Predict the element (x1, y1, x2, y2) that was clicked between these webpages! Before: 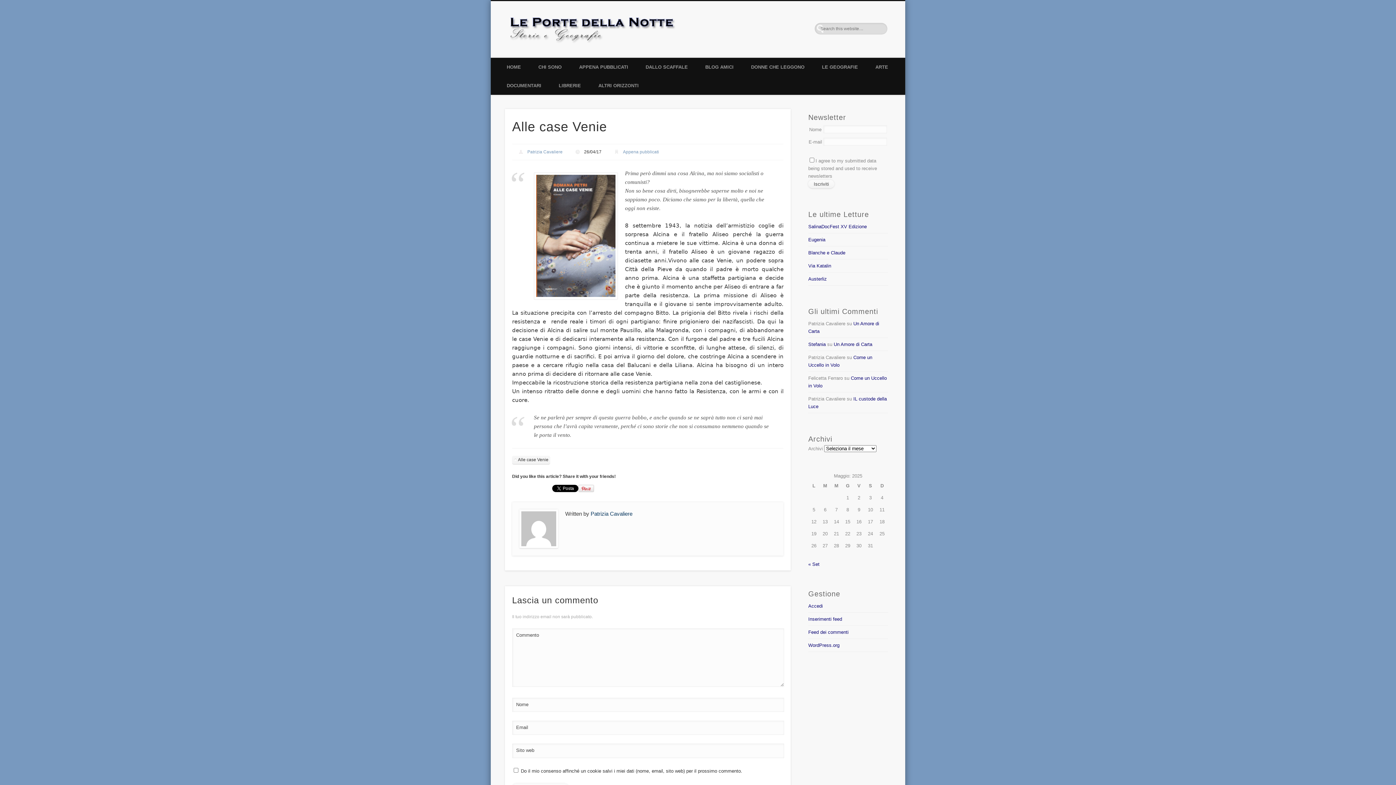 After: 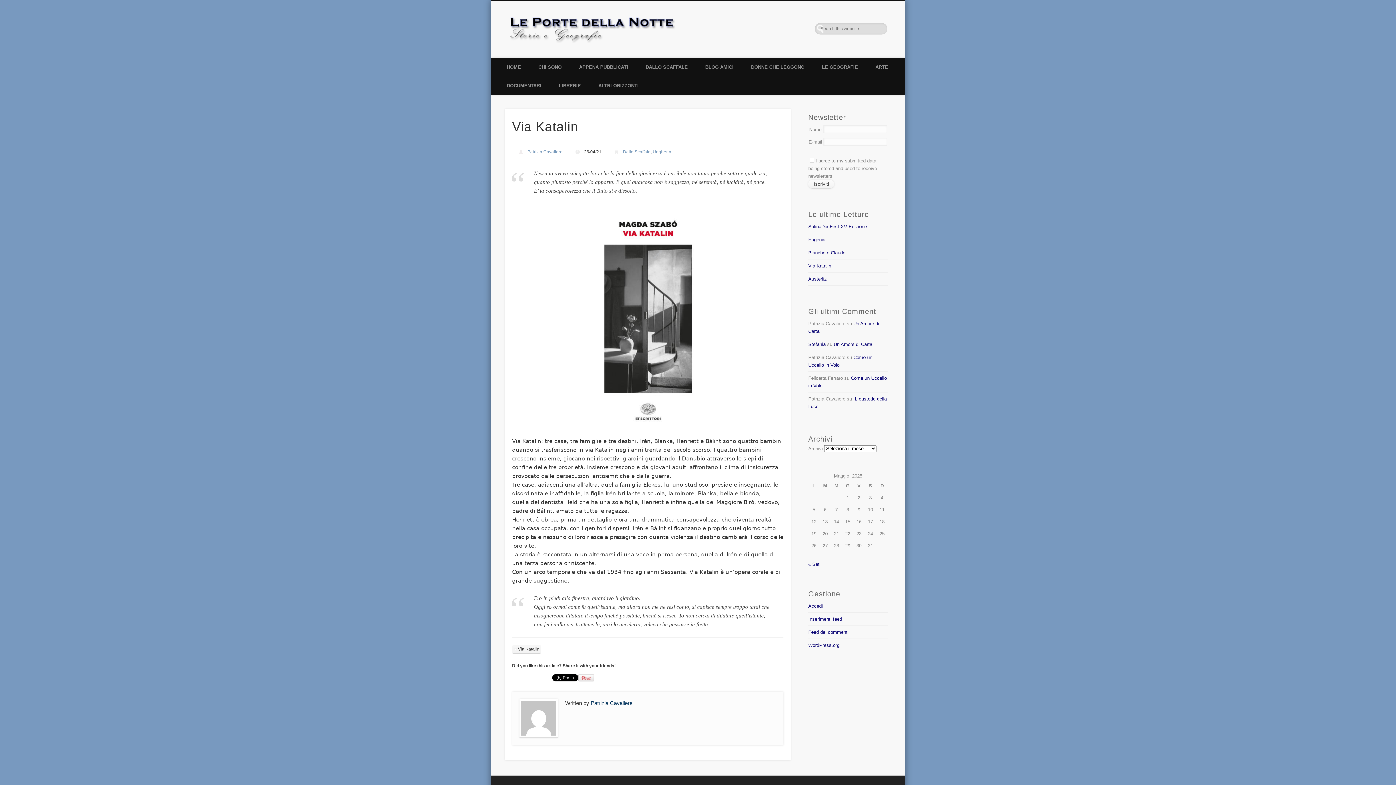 Action: bbox: (808, 263, 831, 268) label: Via Katalin